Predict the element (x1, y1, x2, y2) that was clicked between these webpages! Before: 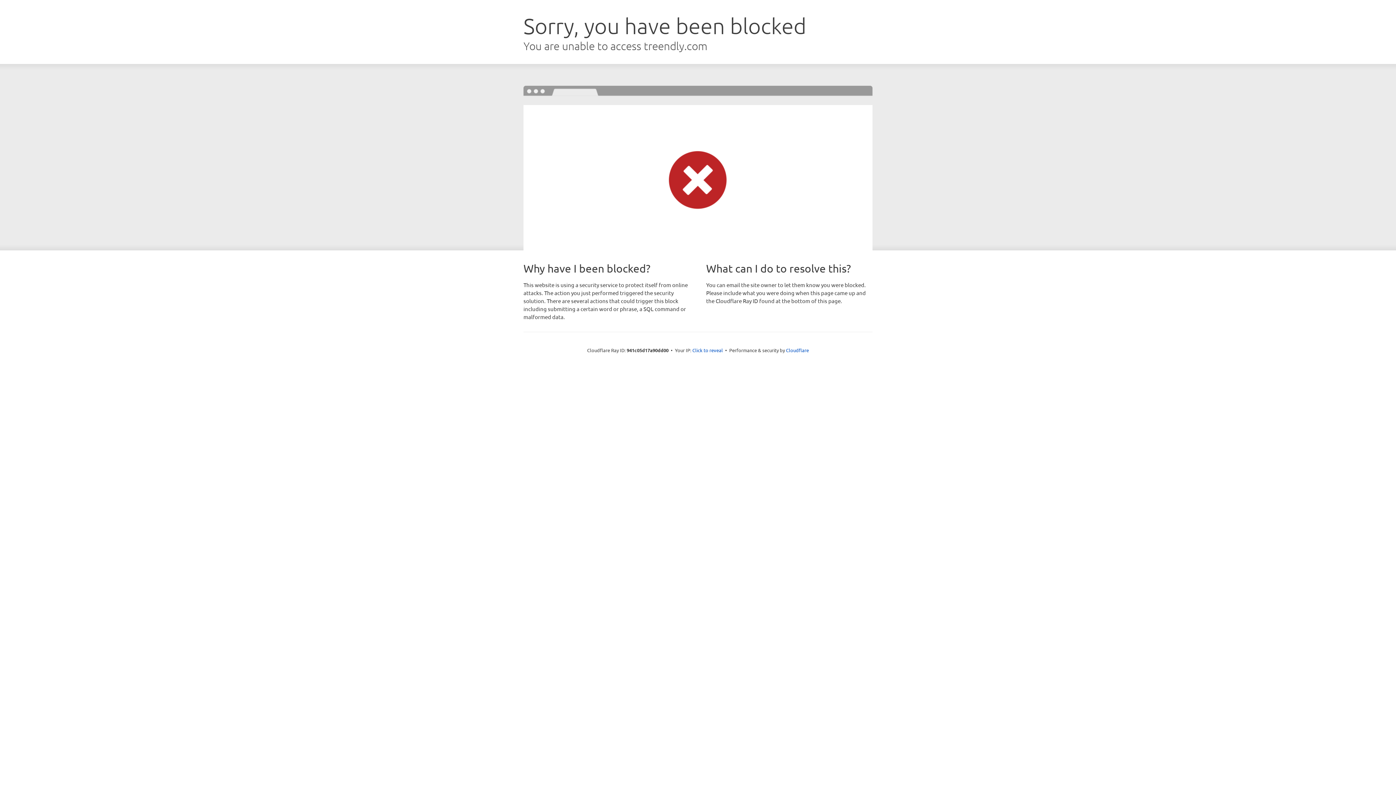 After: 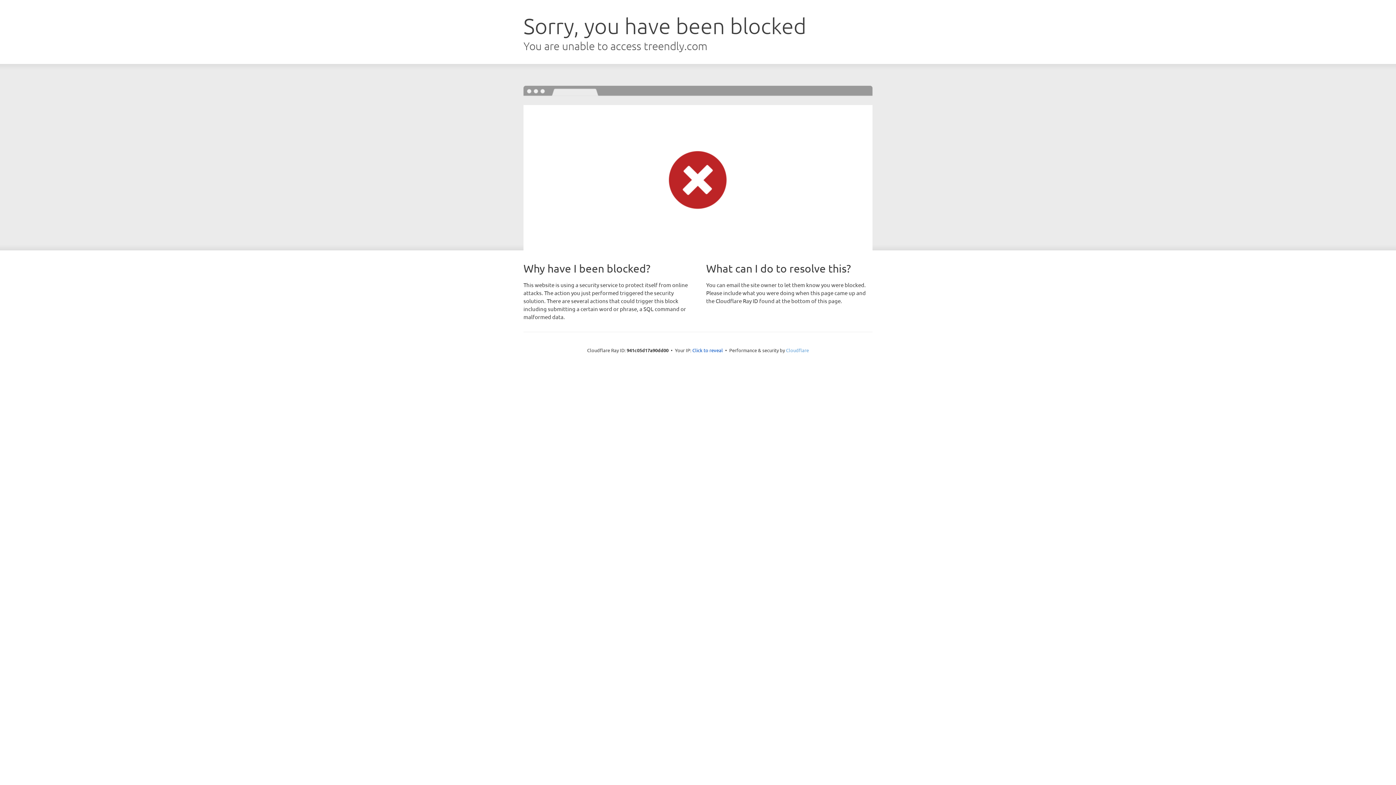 Action: label: Cloudflare bbox: (786, 347, 809, 353)